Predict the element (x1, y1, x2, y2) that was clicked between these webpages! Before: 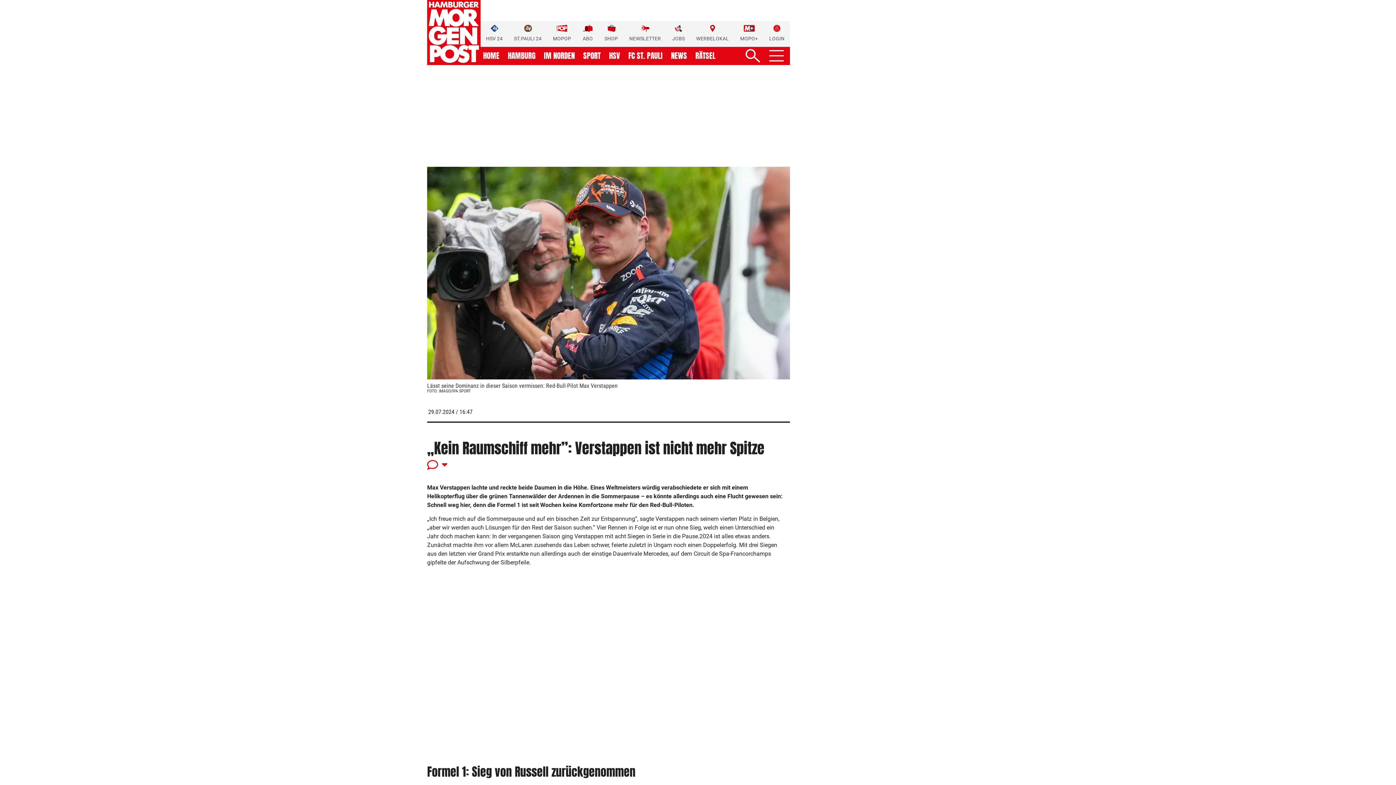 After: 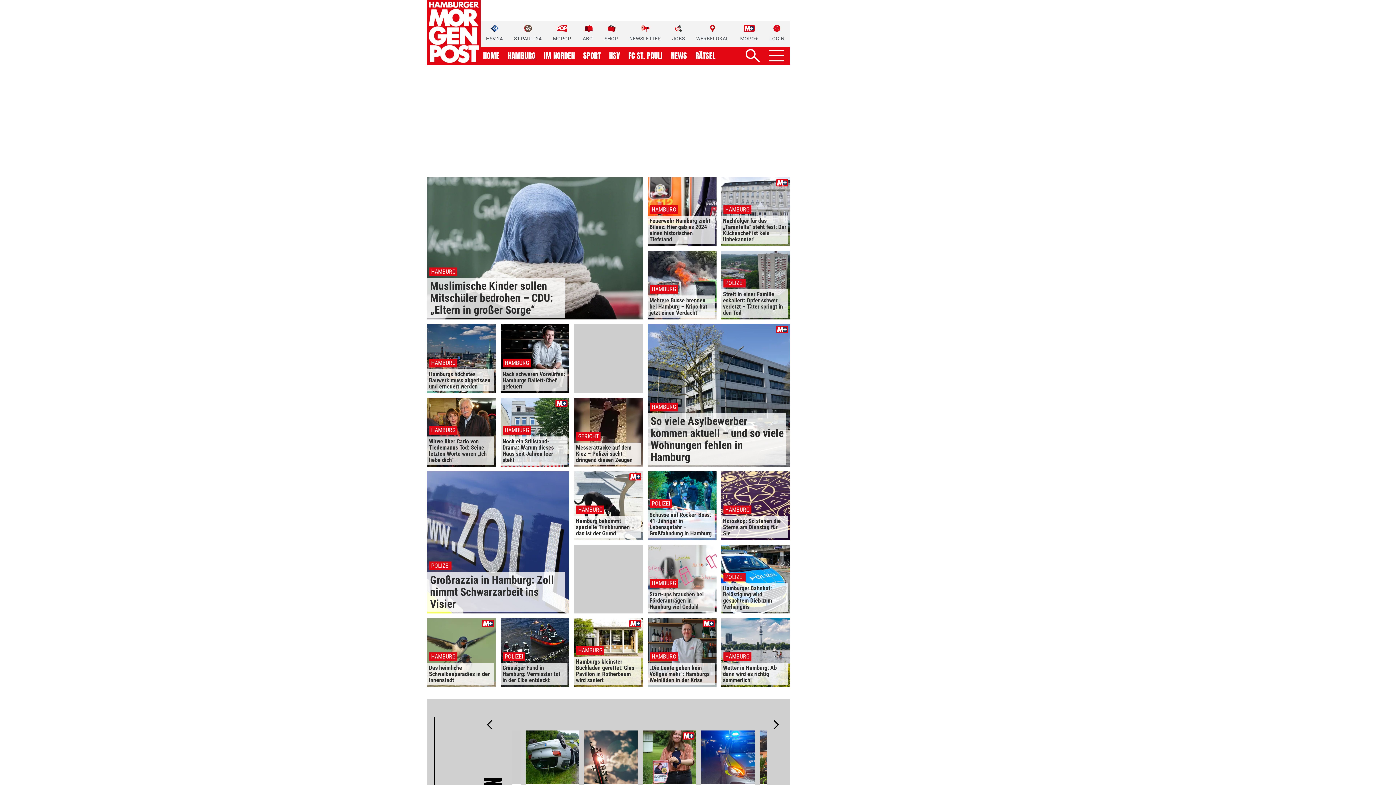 Action: bbox: (507, 52, 535, 59) label: HAMBURG